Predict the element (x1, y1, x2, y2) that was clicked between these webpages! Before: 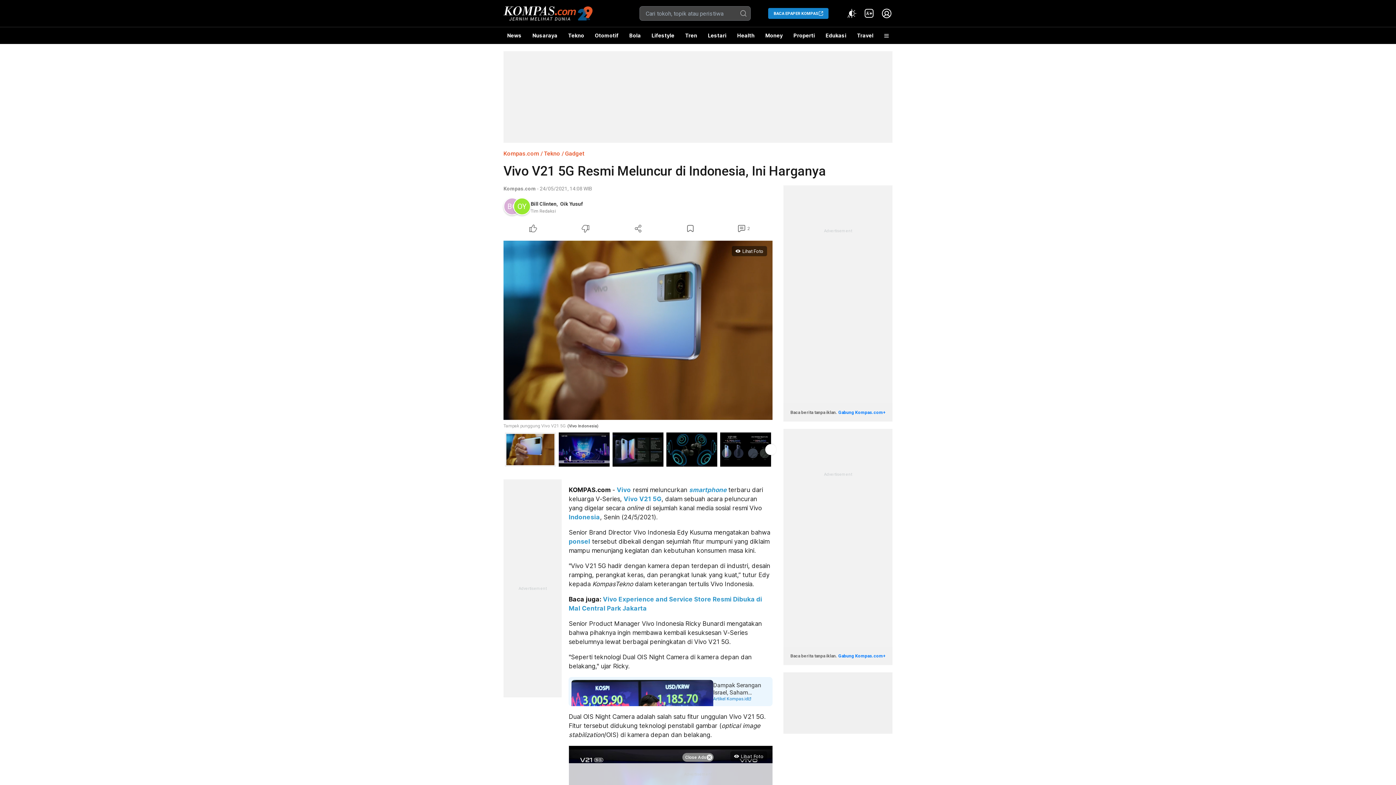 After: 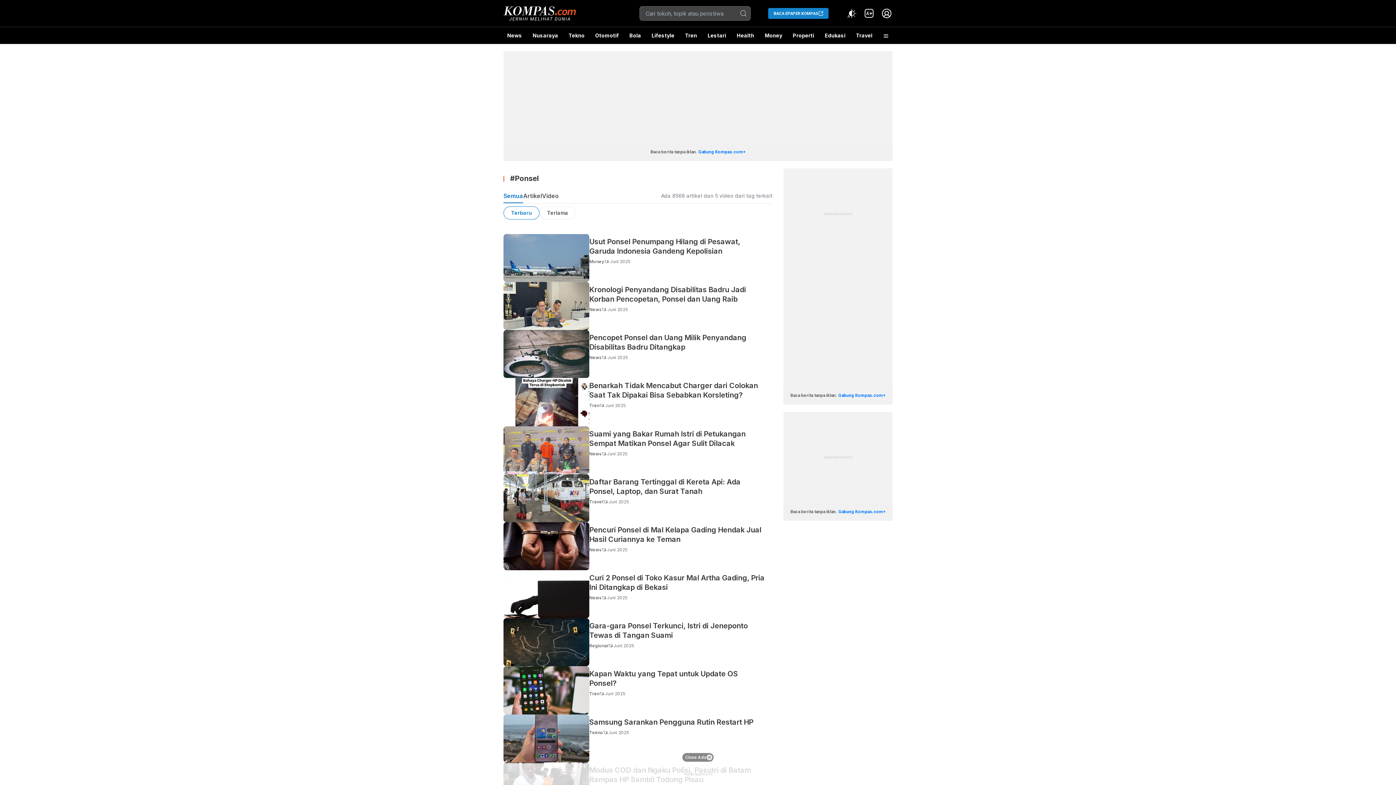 Action: bbox: (568, 538, 590, 545) label: ponsel